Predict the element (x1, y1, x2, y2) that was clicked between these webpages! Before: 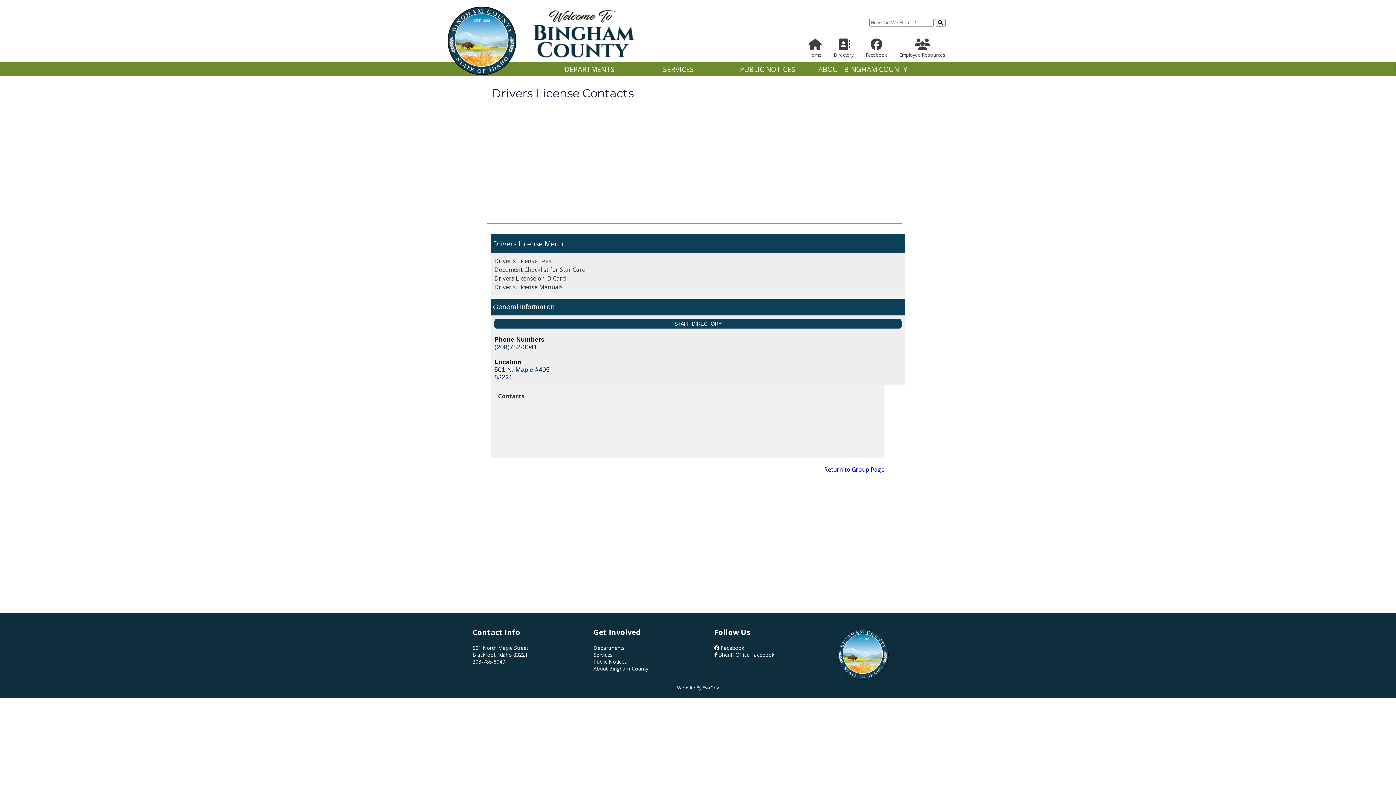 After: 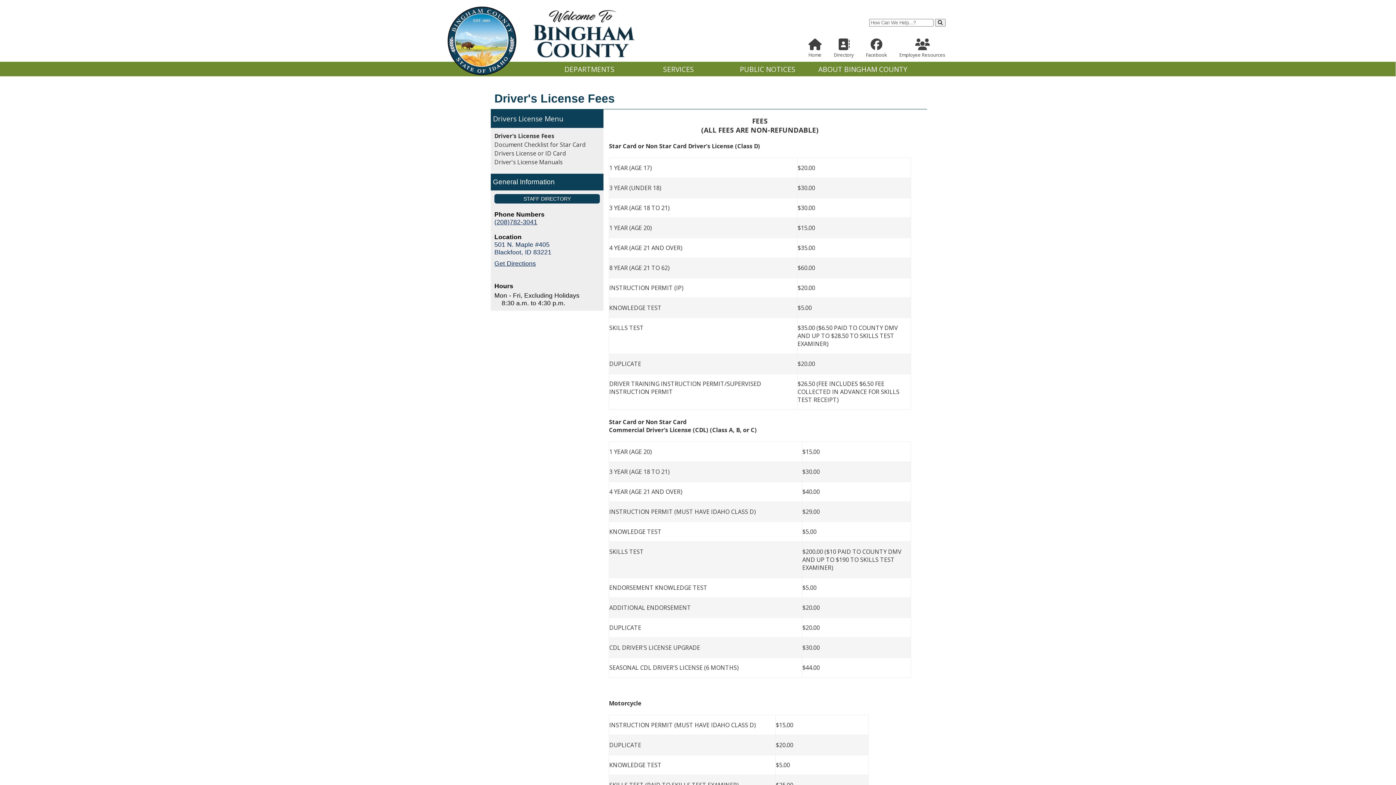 Action: label: Driver's License Fees bbox: (490, 256, 905, 265)